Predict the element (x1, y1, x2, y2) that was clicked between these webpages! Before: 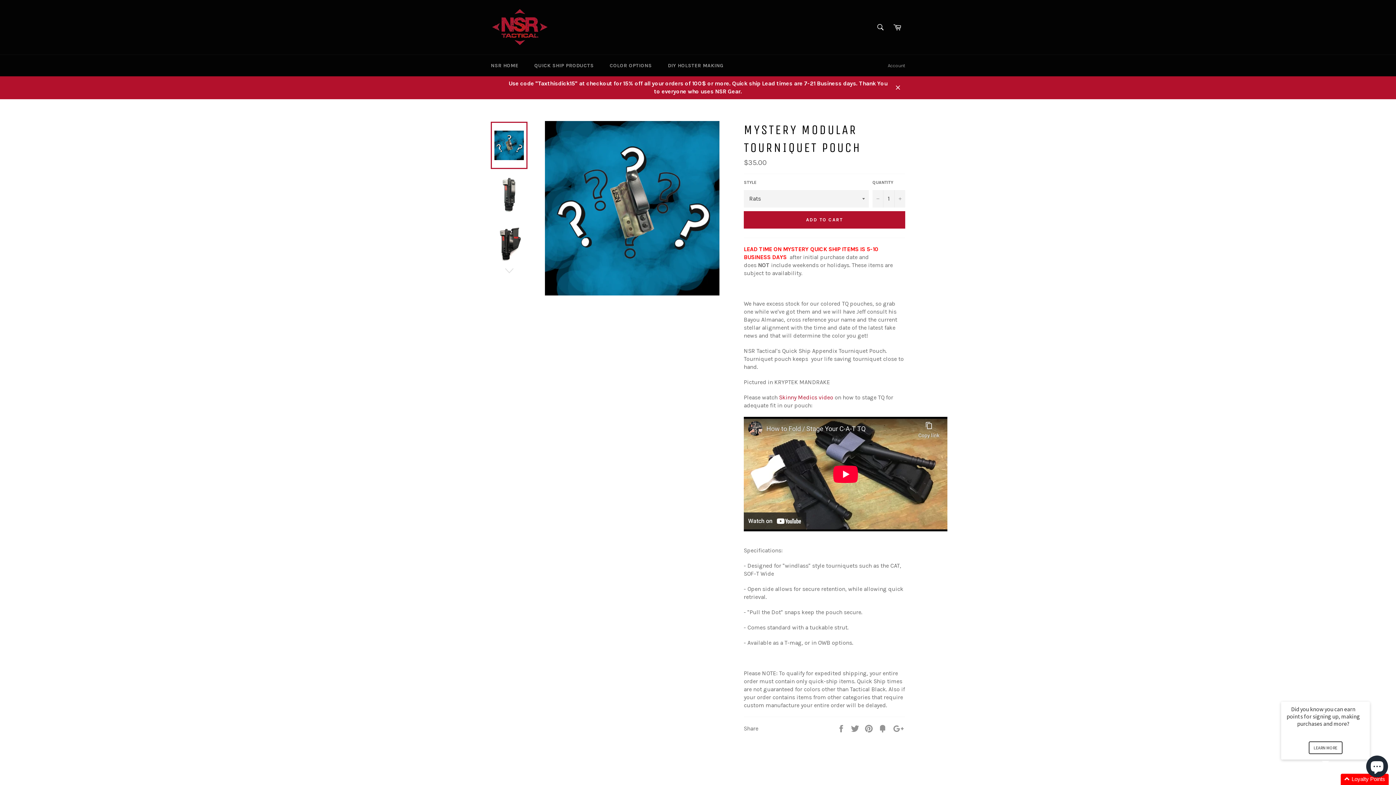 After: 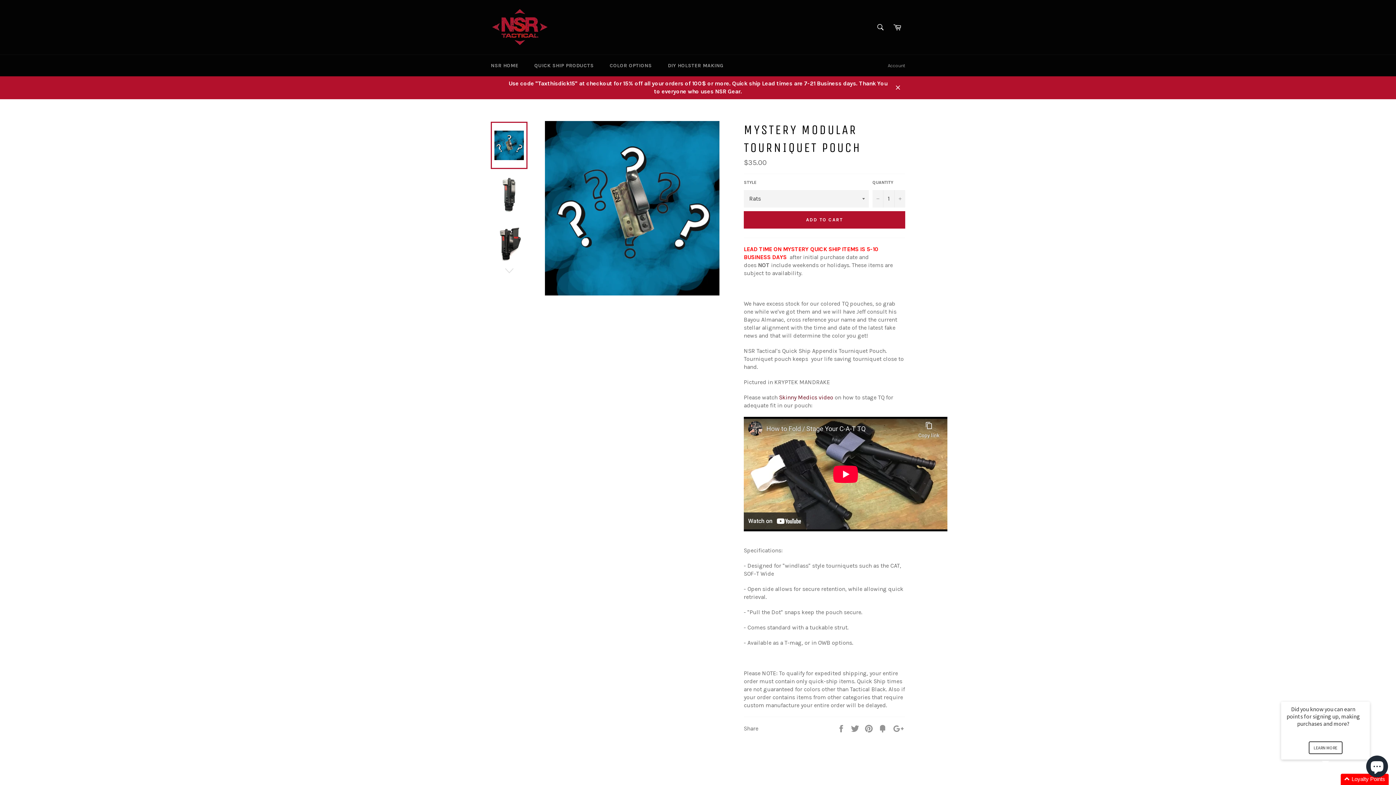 Action: label: Skinny Medics video bbox: (779, 394, 833, 400)